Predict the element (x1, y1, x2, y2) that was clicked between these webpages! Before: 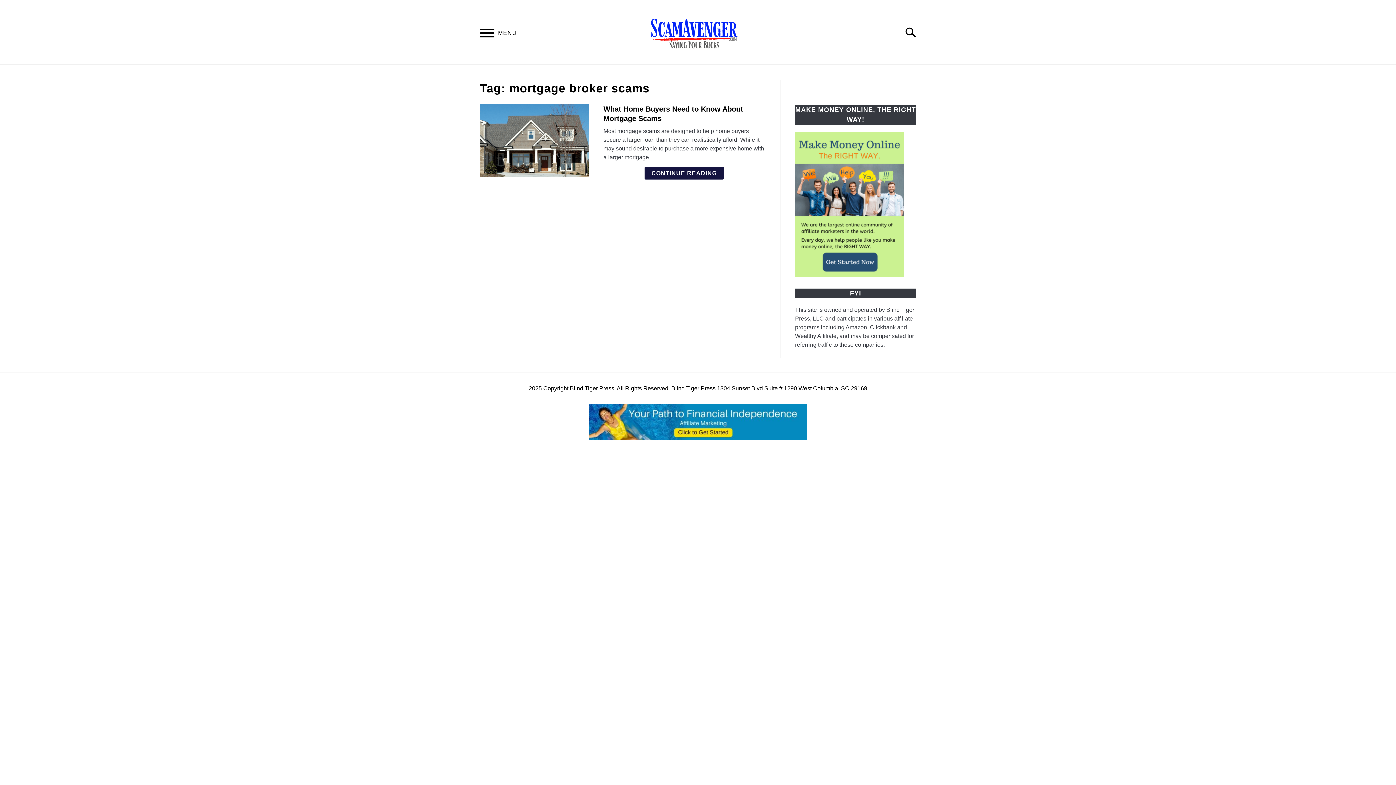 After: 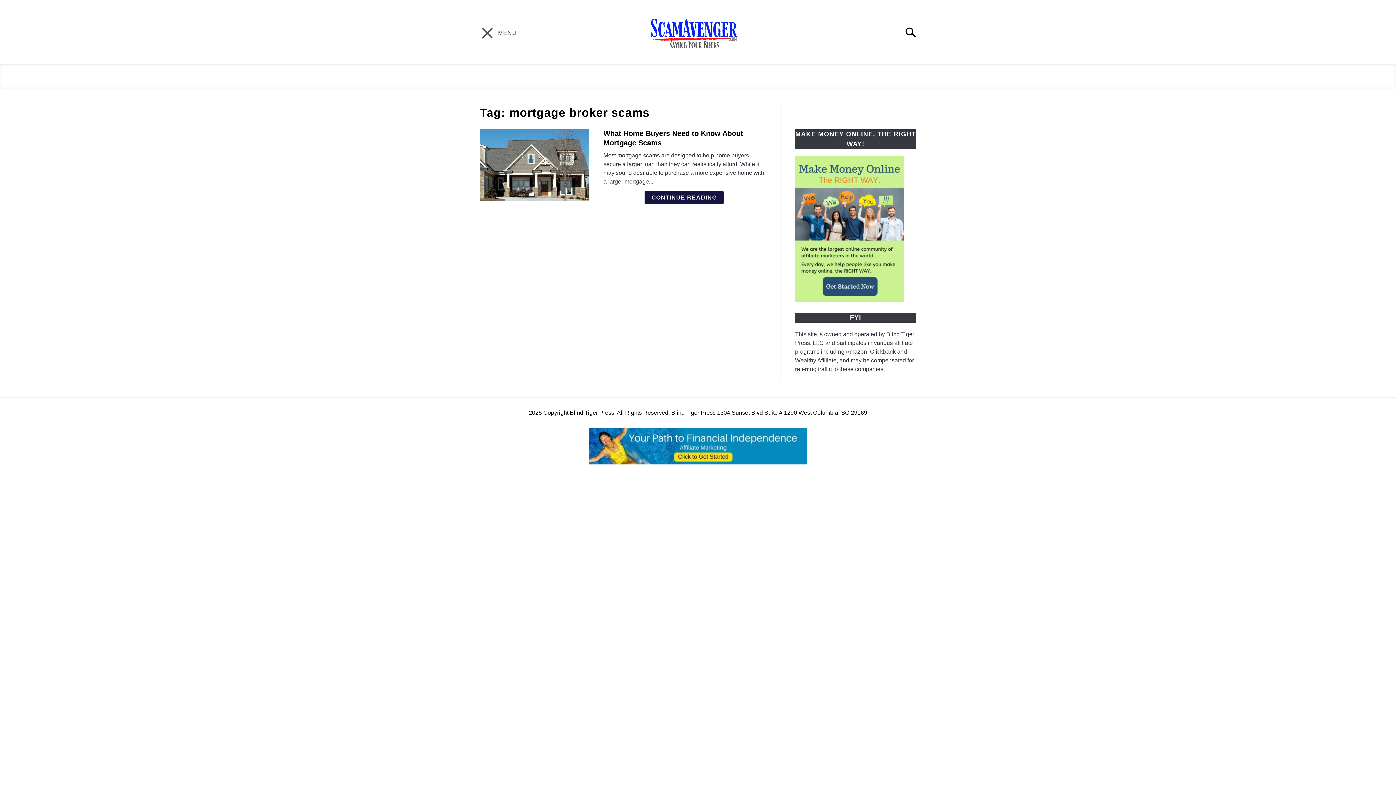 Action: label: Menu bbox: (472, 21, 501, 47)